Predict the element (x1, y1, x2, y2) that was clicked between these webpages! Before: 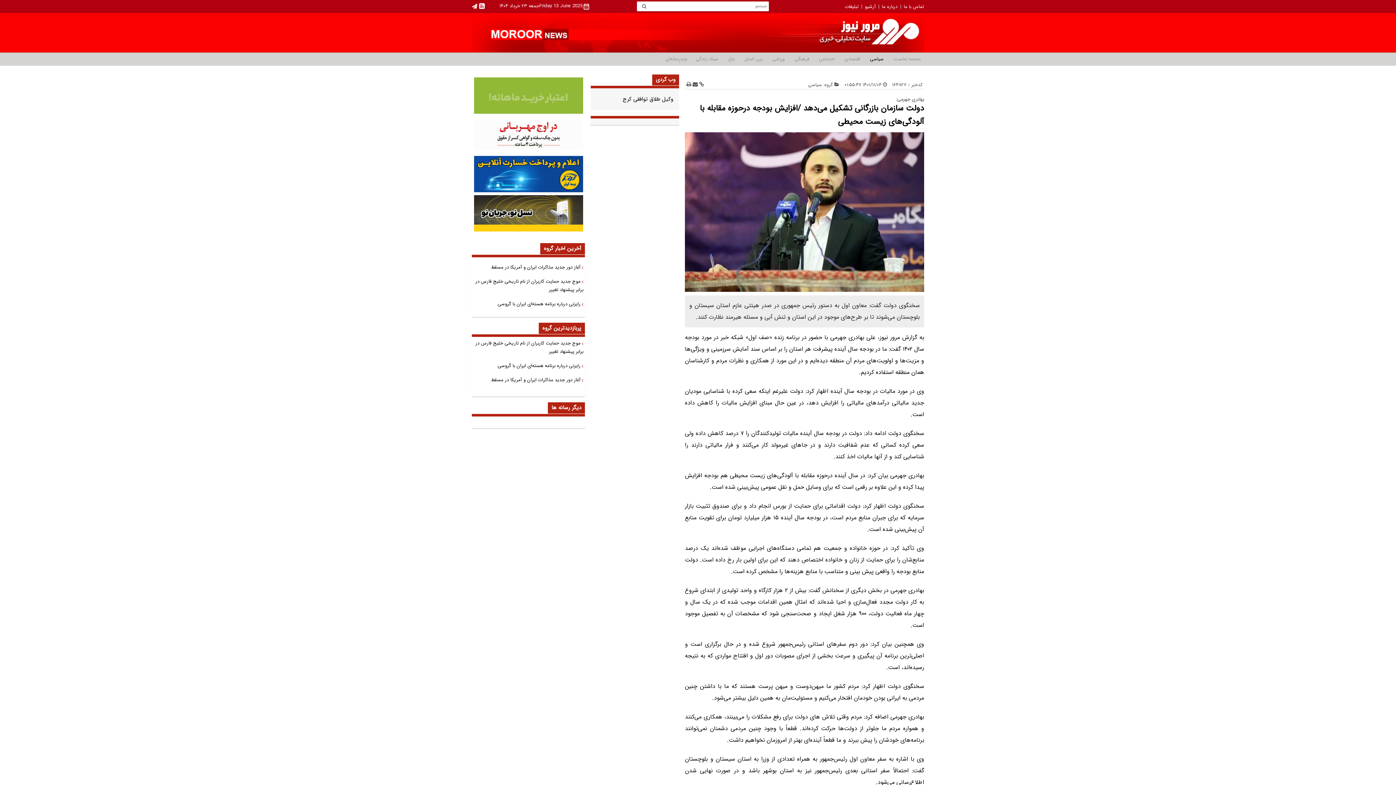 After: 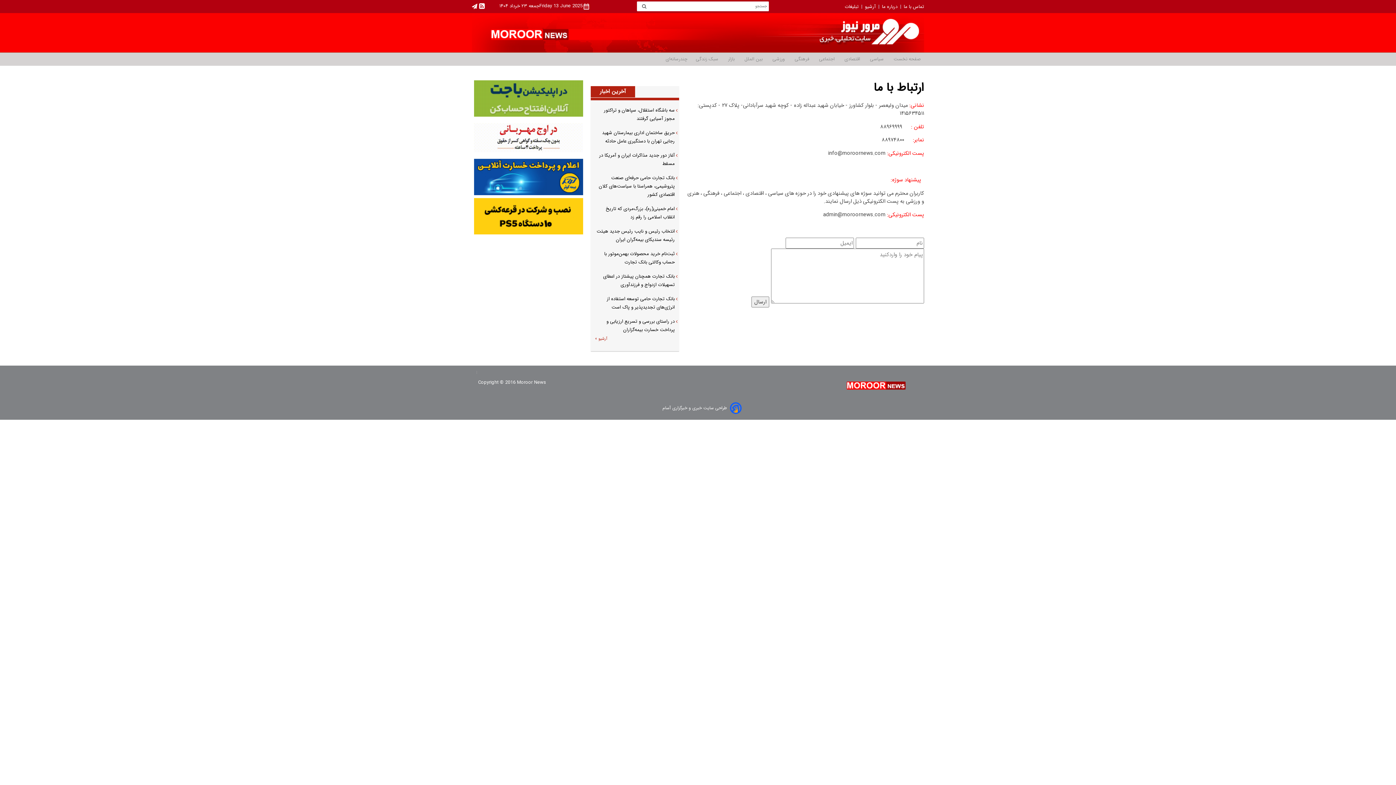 Action: bbox: (899, 2, 924, 10) label: تماس با ما 